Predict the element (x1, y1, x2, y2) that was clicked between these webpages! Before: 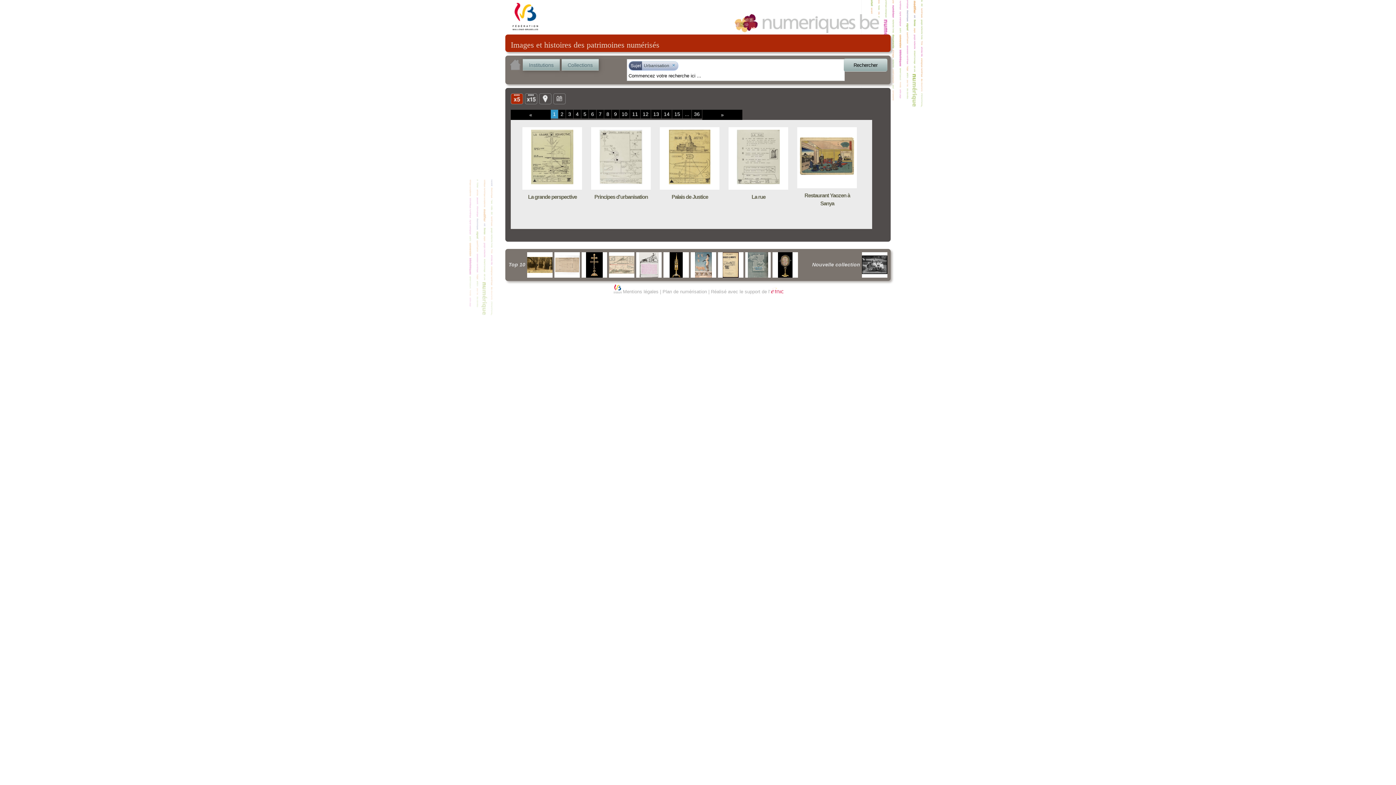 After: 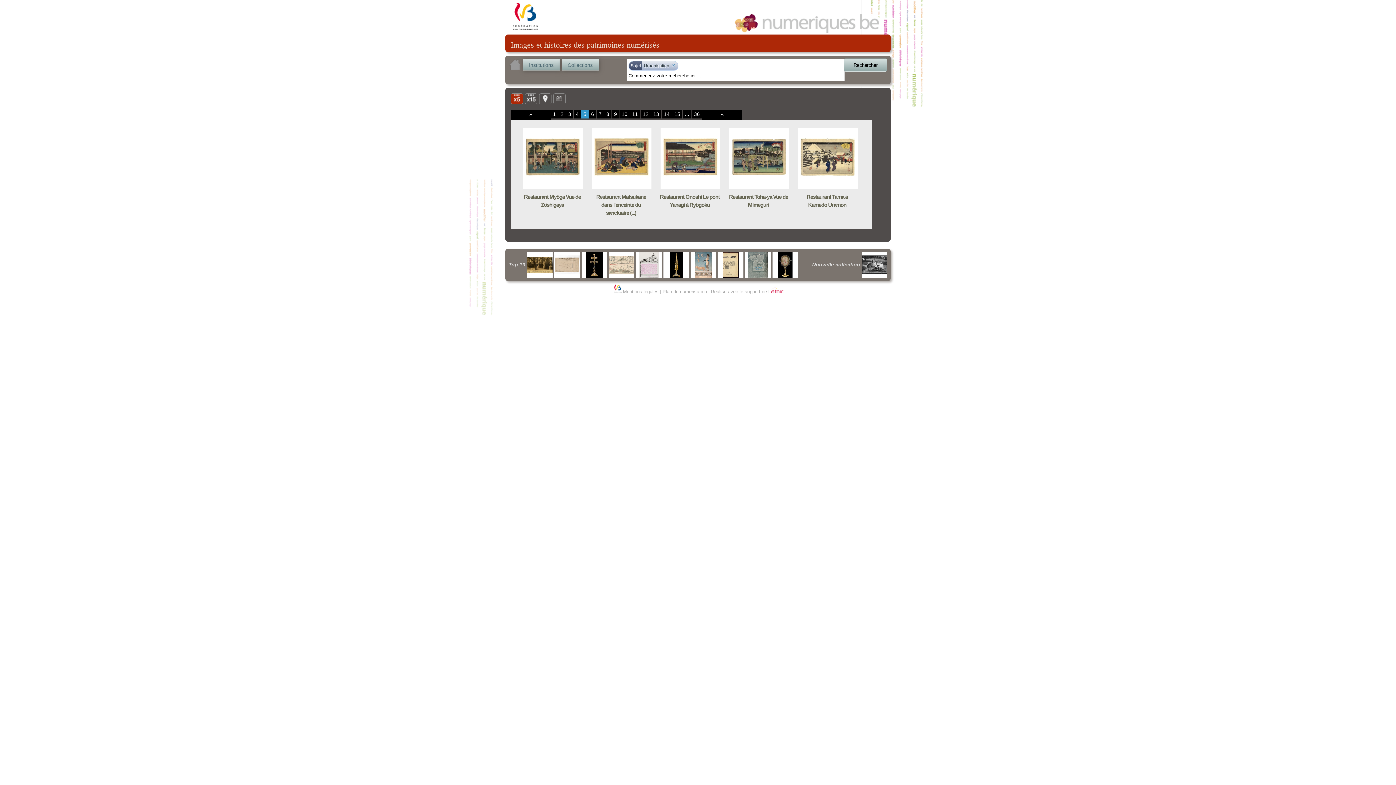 Action: bbox: (581, 109, 588, 118) label: 5